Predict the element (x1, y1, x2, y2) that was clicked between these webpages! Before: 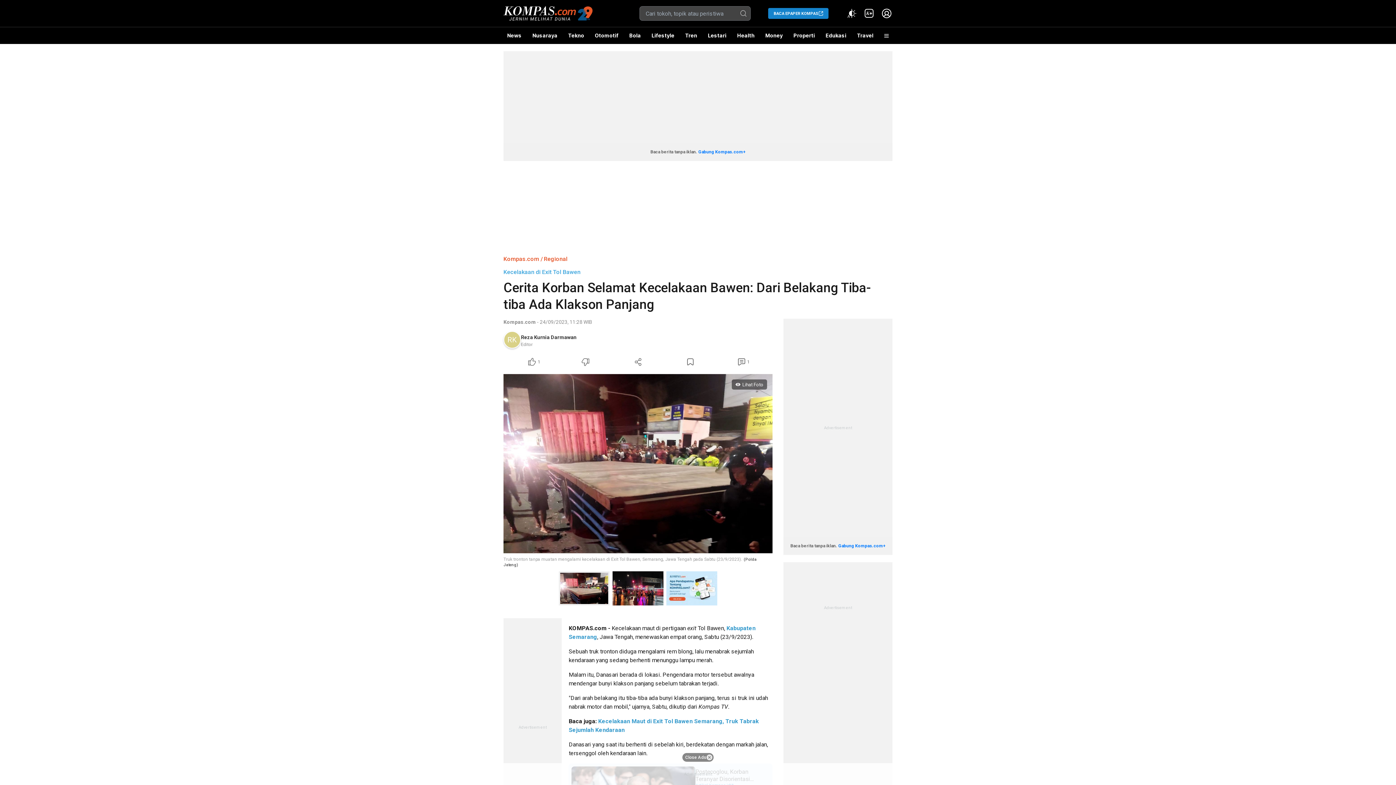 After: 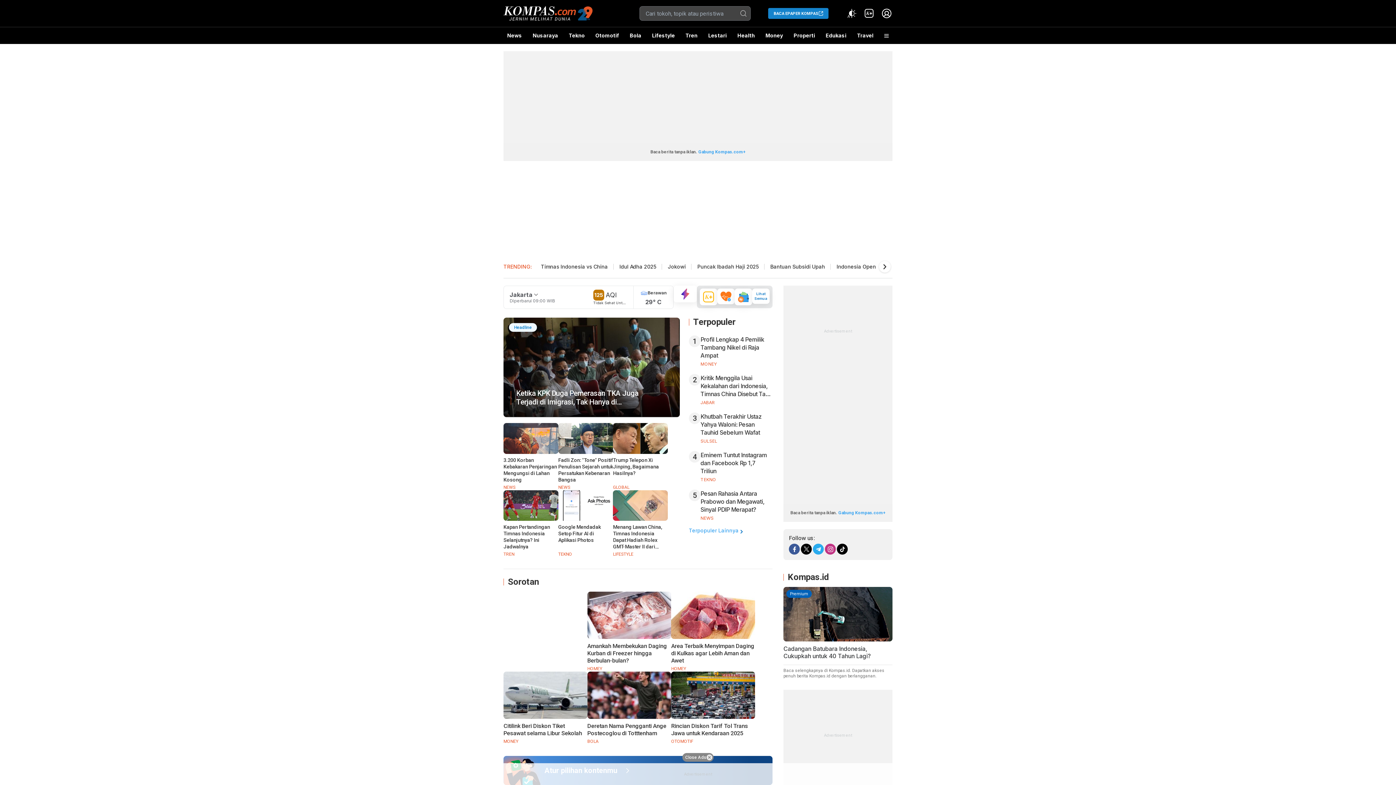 Action: bbox: (503, 4, 592, 22)